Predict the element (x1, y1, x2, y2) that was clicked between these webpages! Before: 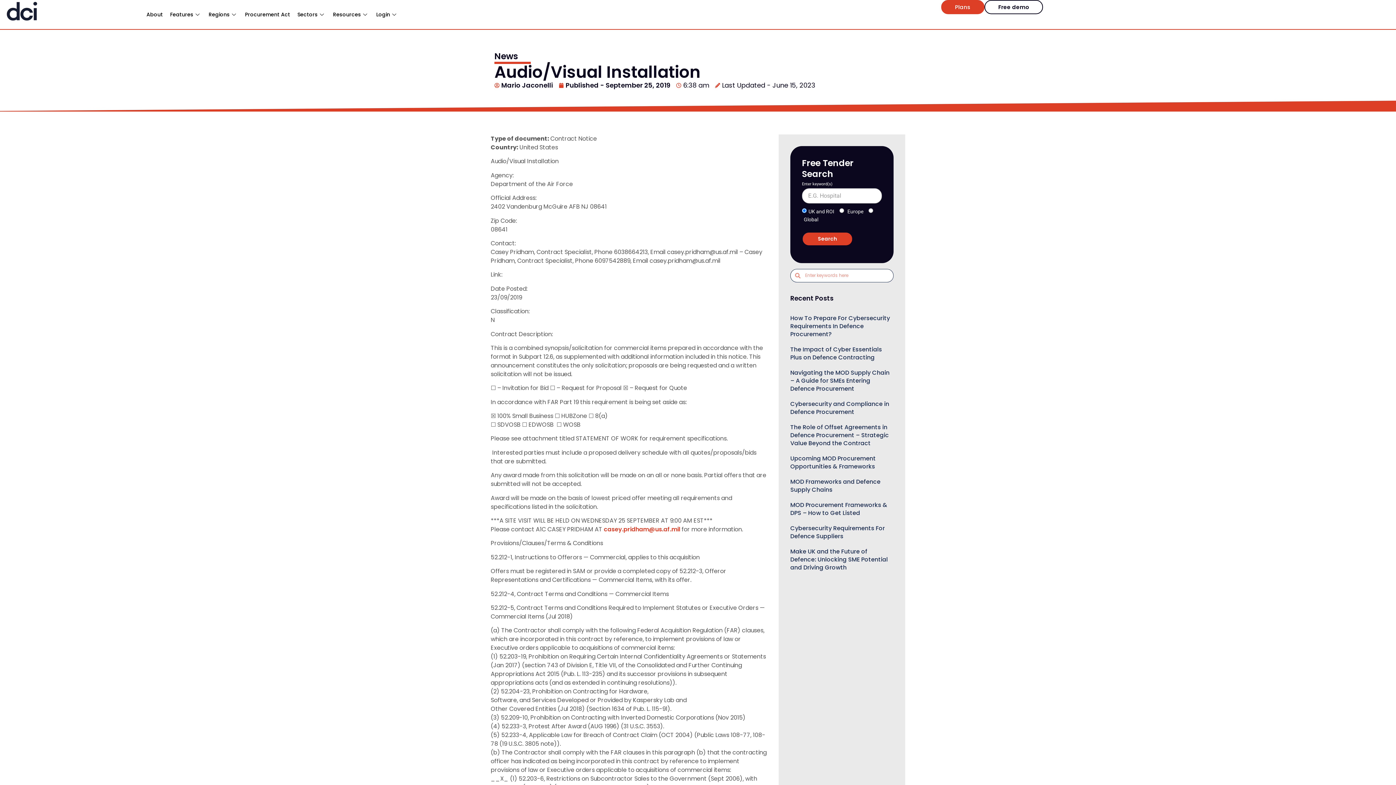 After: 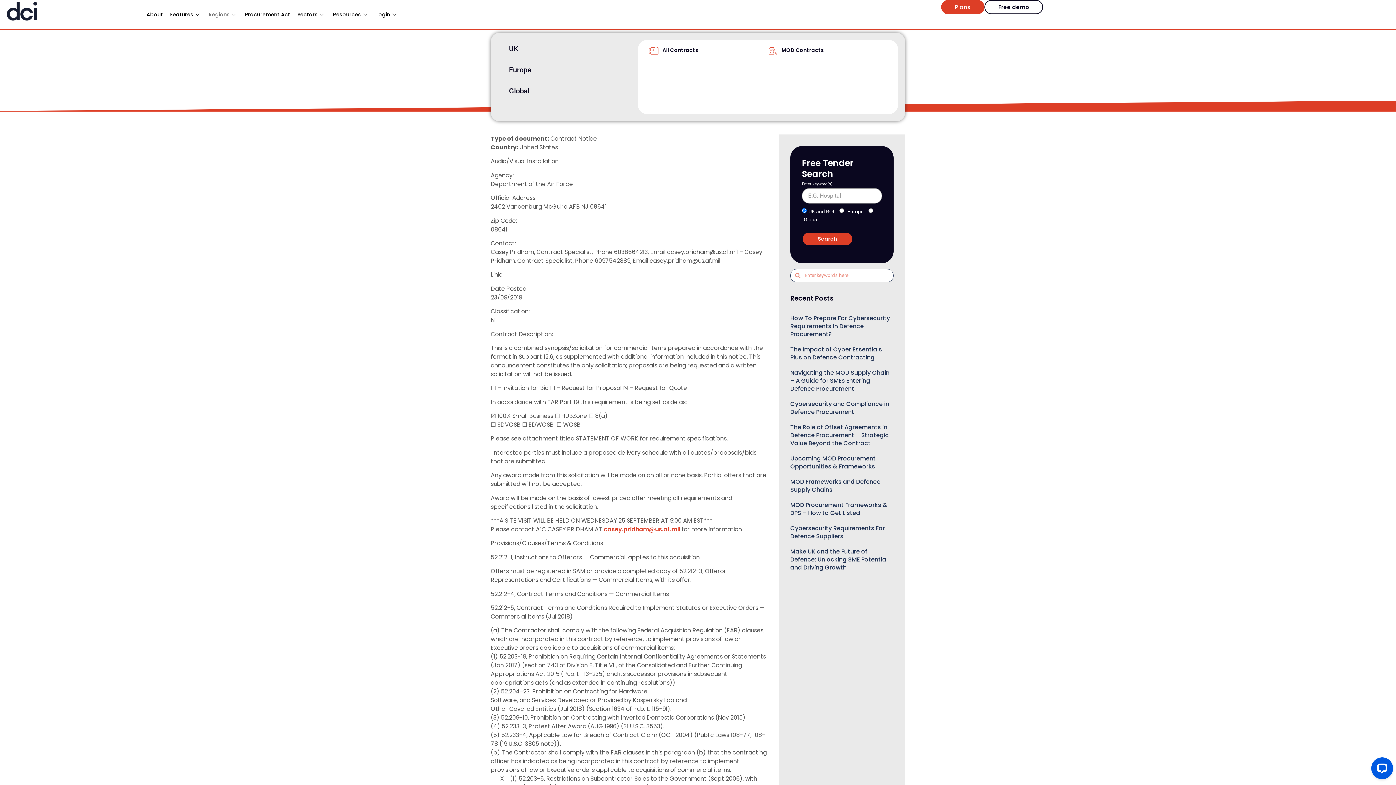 Action: label: Regions bbox: (205, 0, 241, 29)